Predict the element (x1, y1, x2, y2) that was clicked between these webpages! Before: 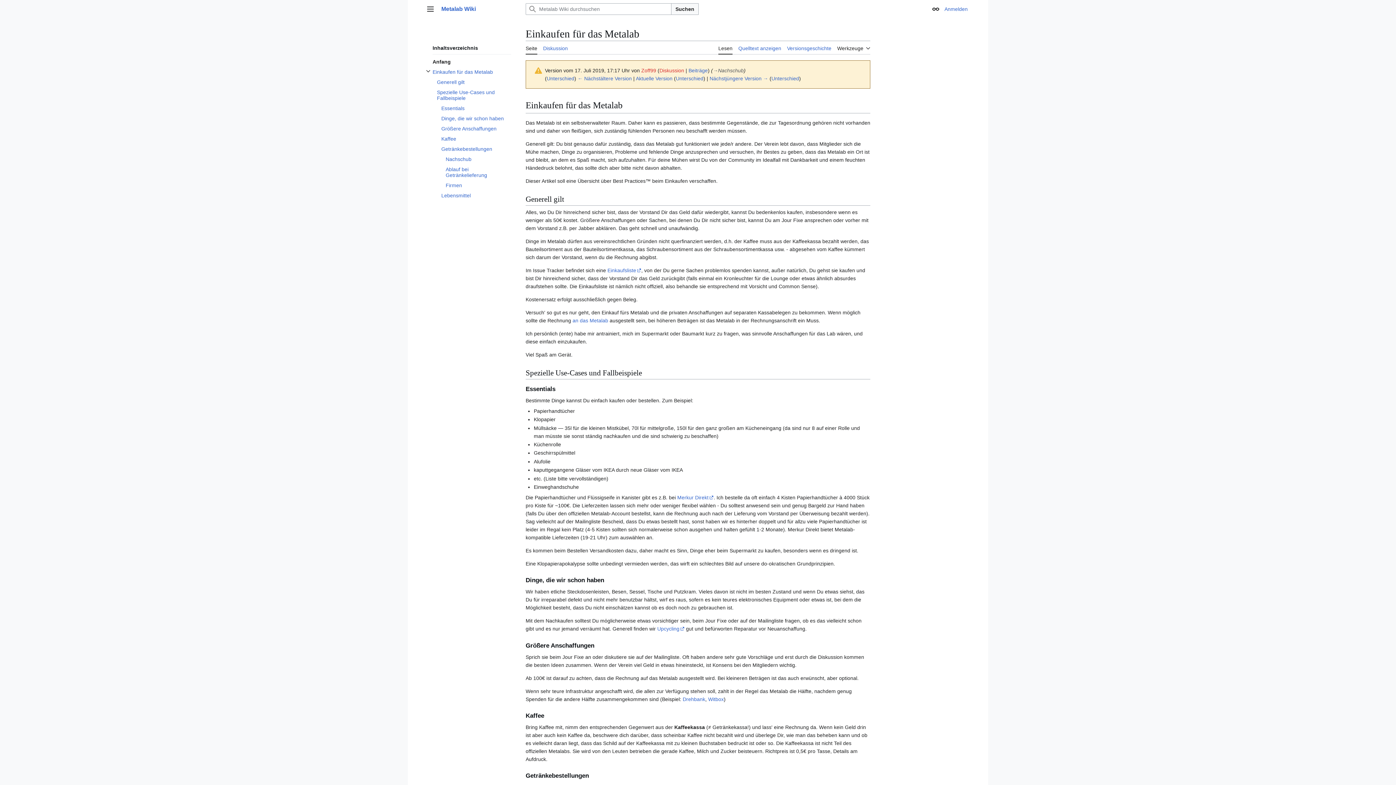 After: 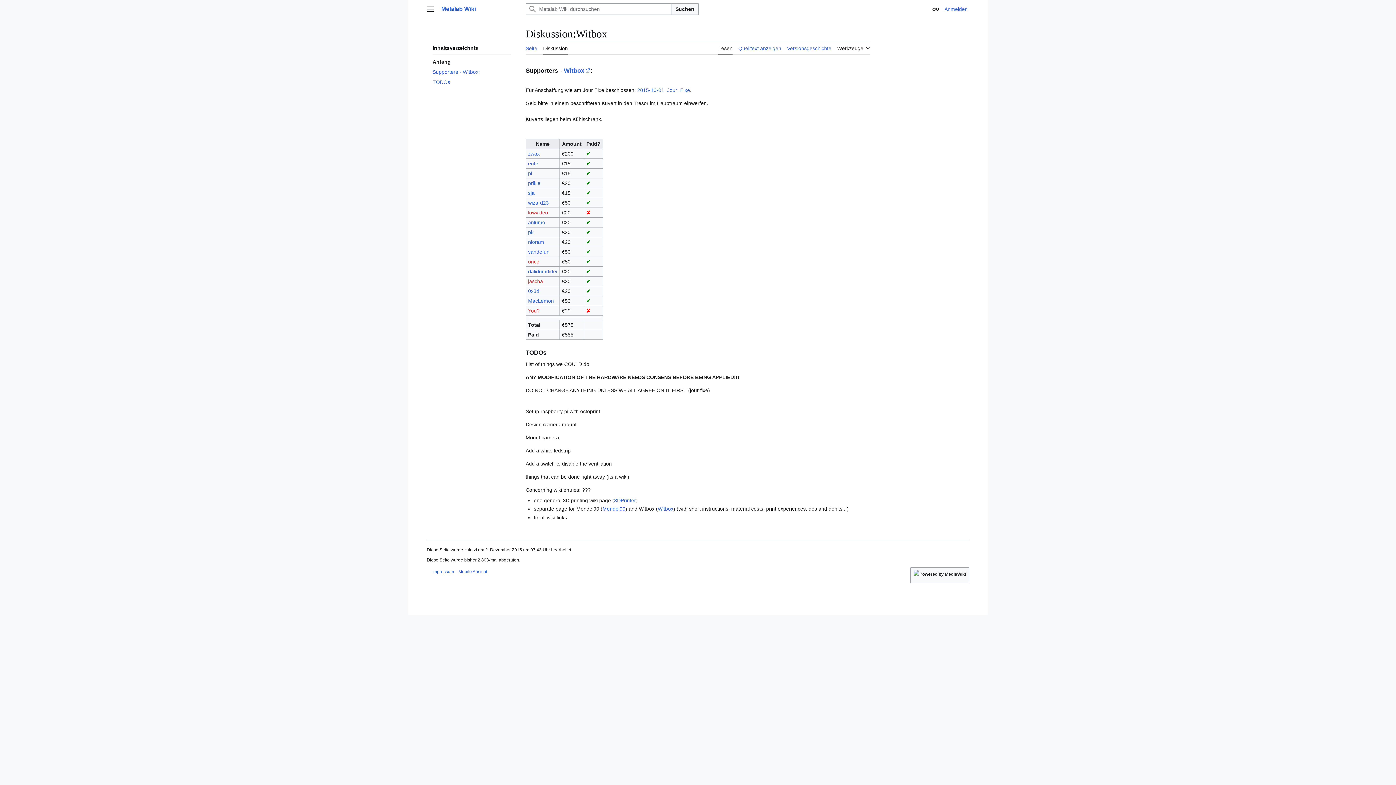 Action: bbox: (708, 696, 724, 702) label: Witbox